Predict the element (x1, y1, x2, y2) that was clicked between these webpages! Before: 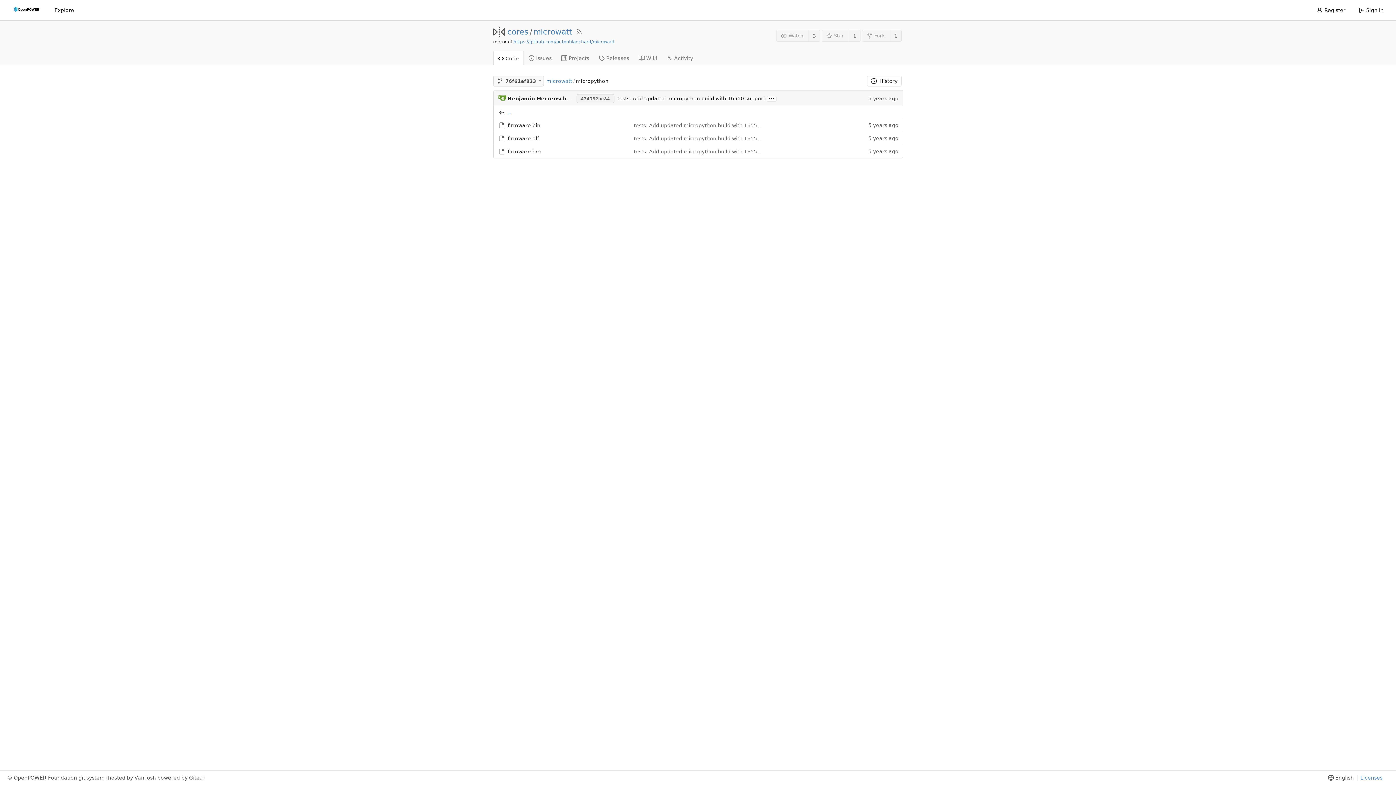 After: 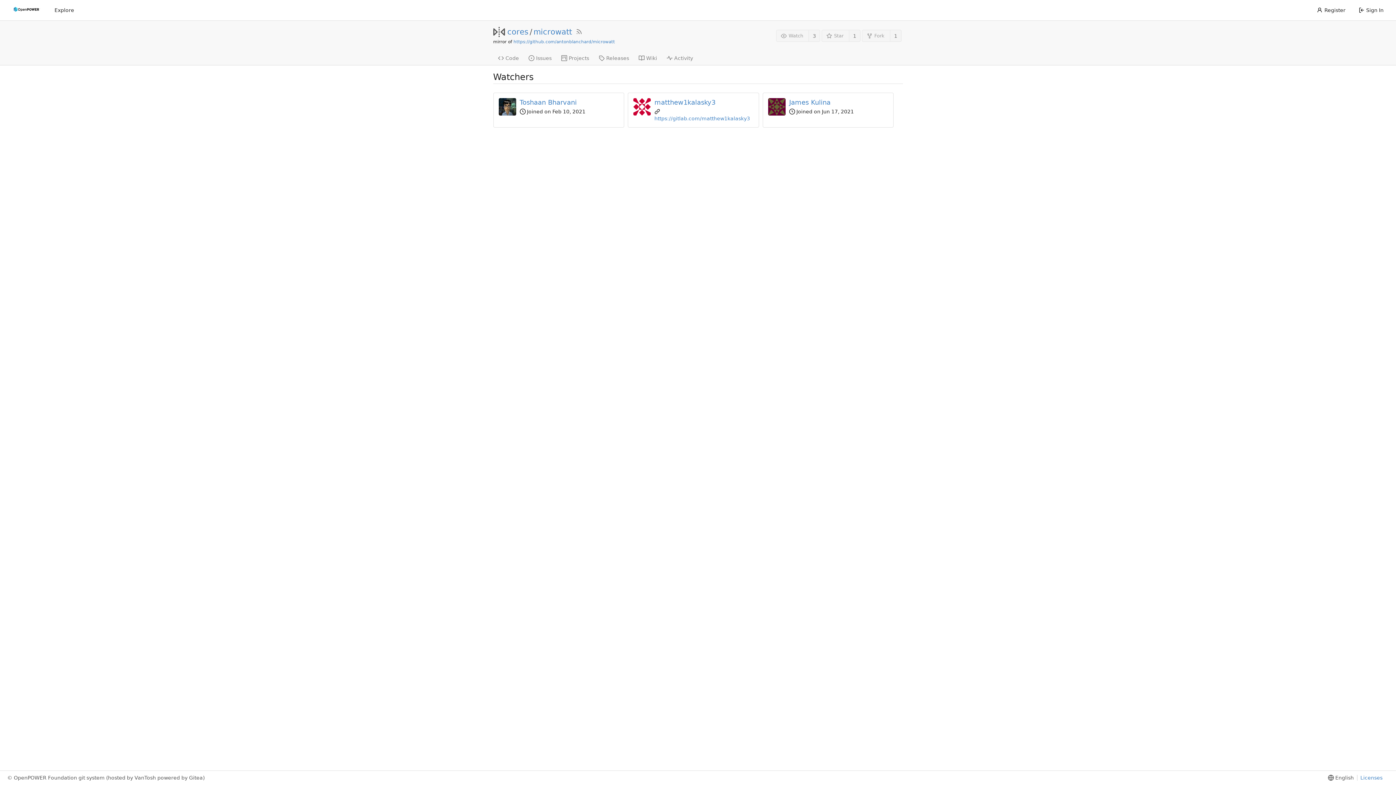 Action: bbox: (809, 29, 820, 41) label: 3